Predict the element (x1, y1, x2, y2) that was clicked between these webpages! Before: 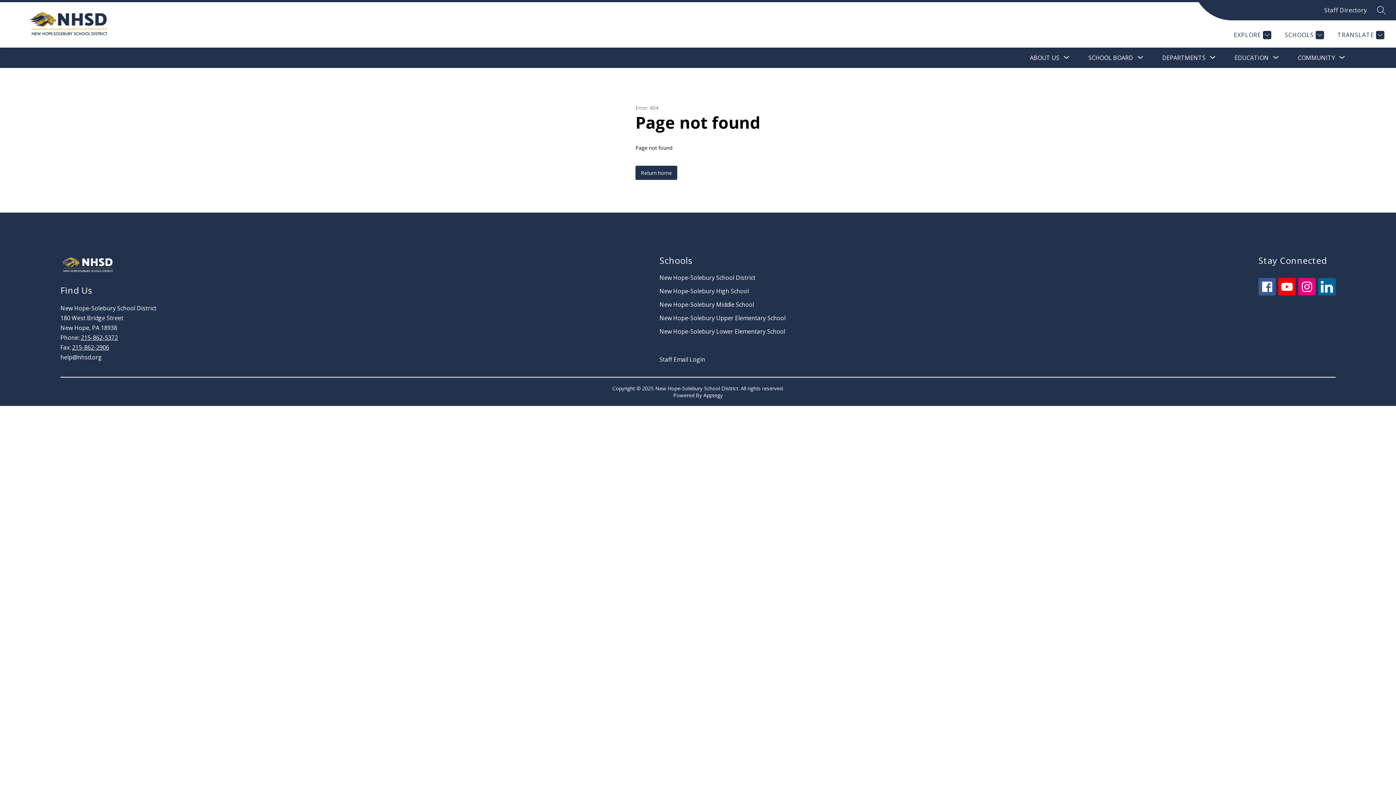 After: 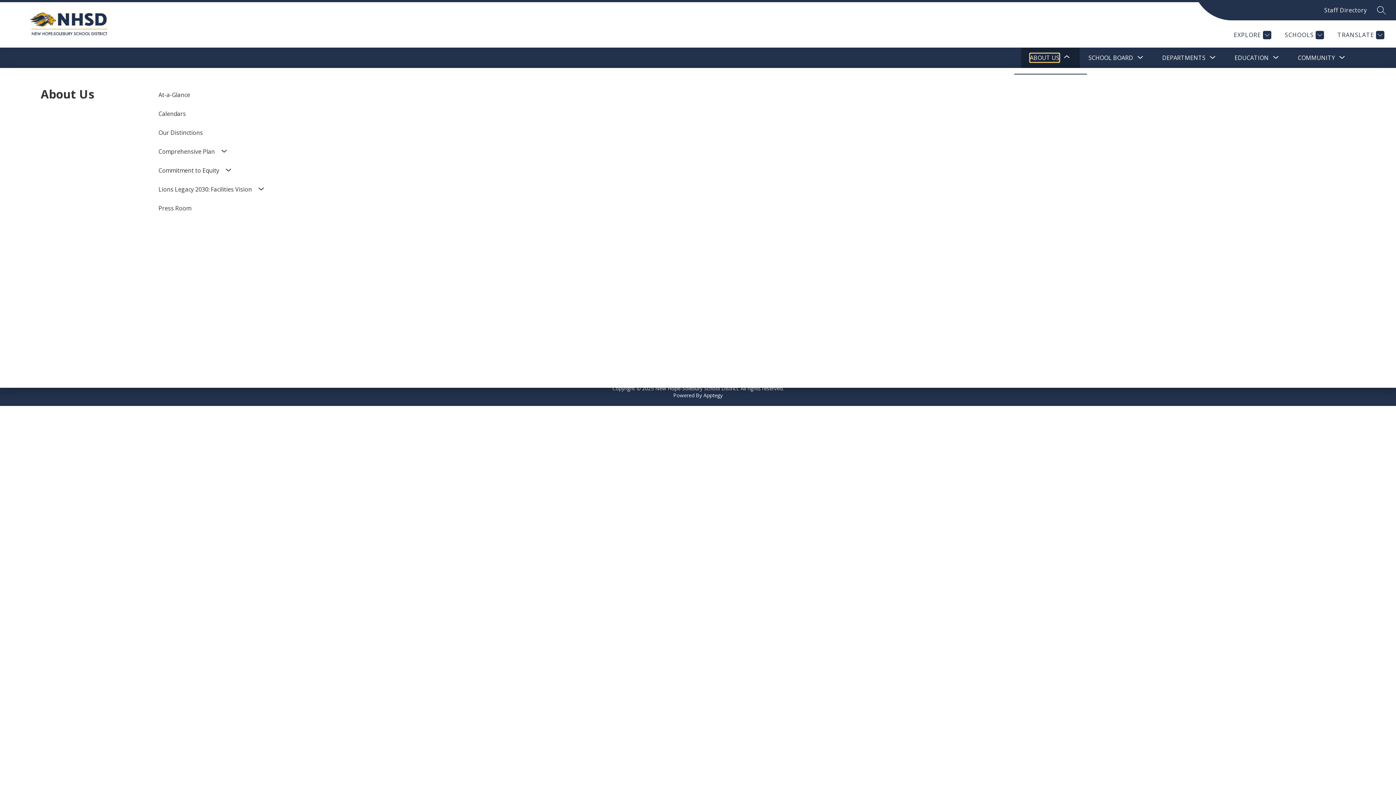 Action: bbox: (1030, 53, 1059, 62) label: Show submenu for About Us